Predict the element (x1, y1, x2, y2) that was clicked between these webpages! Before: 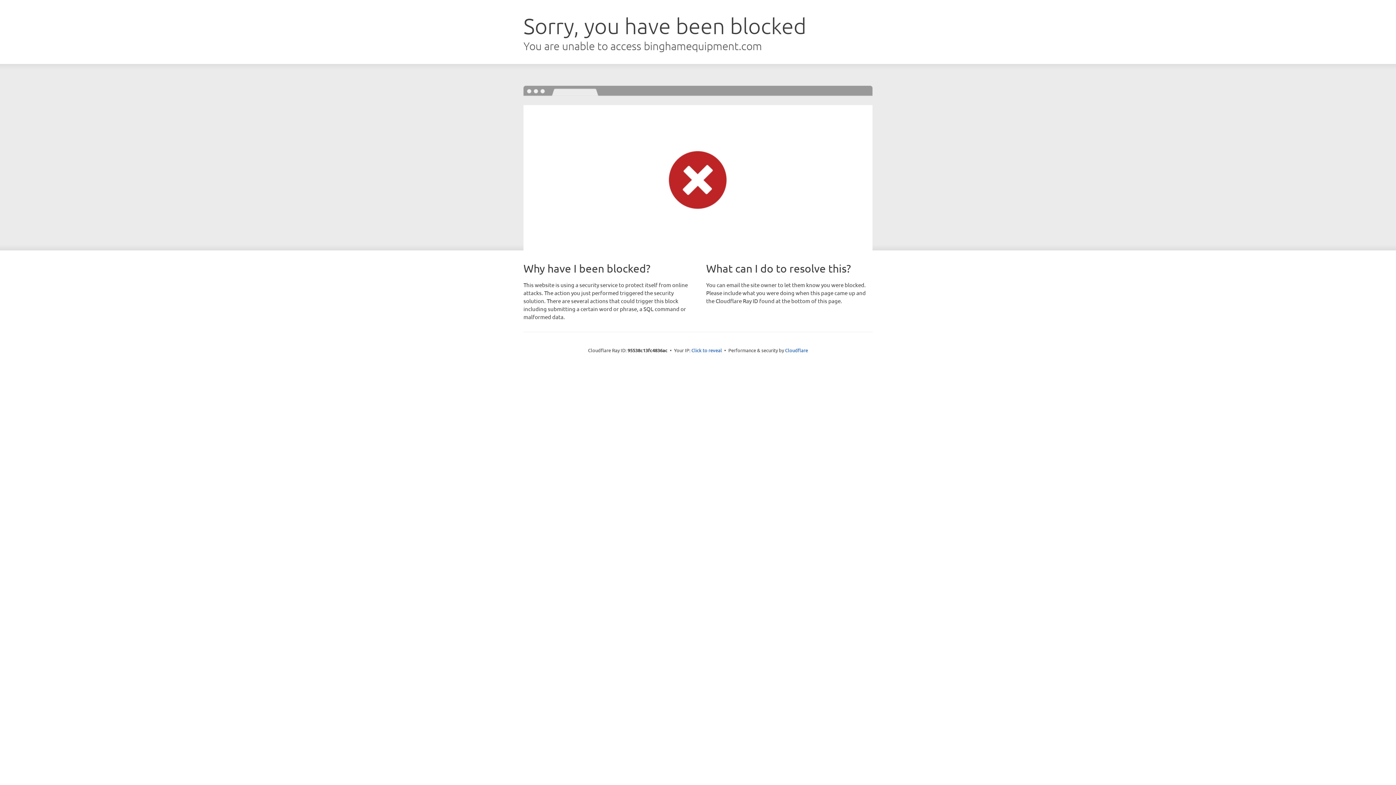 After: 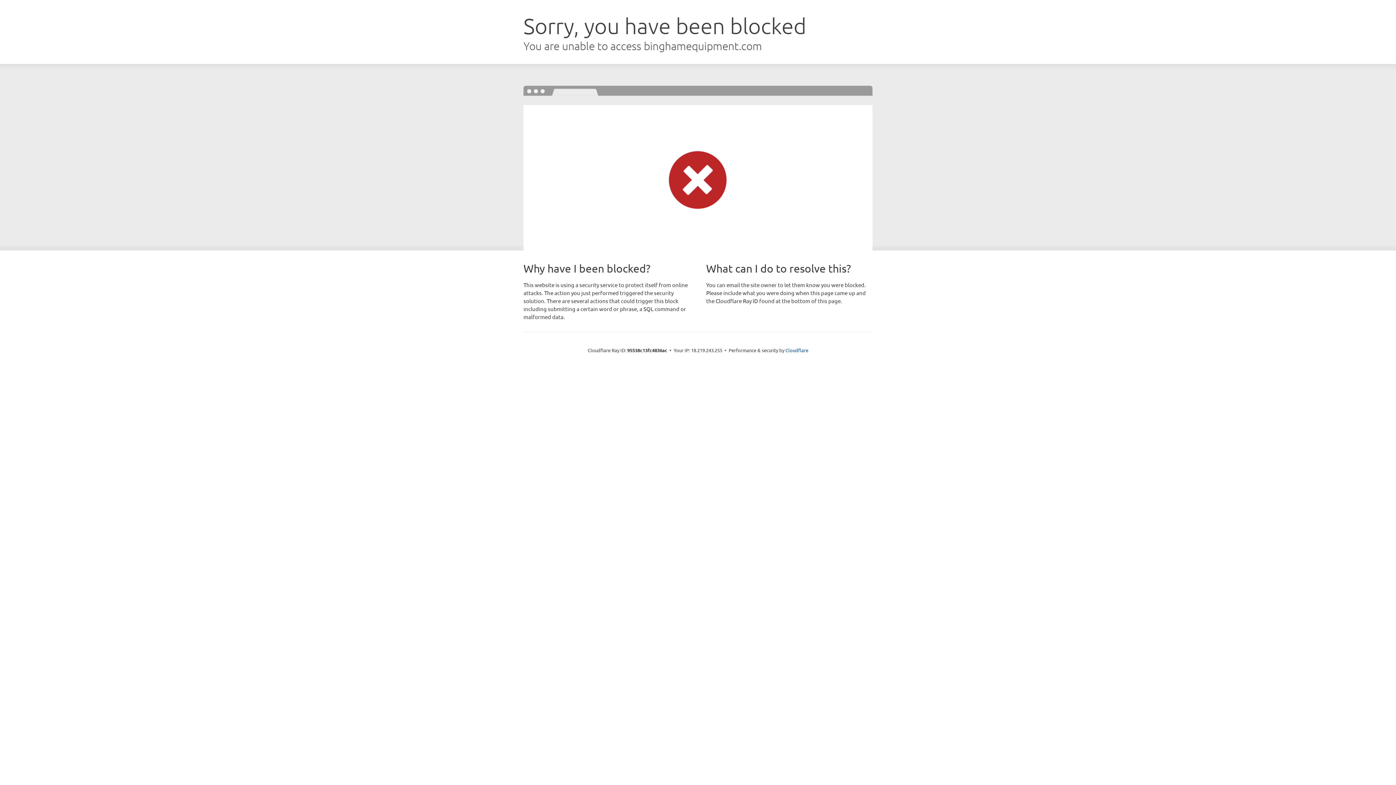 Action: label: Click to reveal bbox: (691, 346, 722, 353)